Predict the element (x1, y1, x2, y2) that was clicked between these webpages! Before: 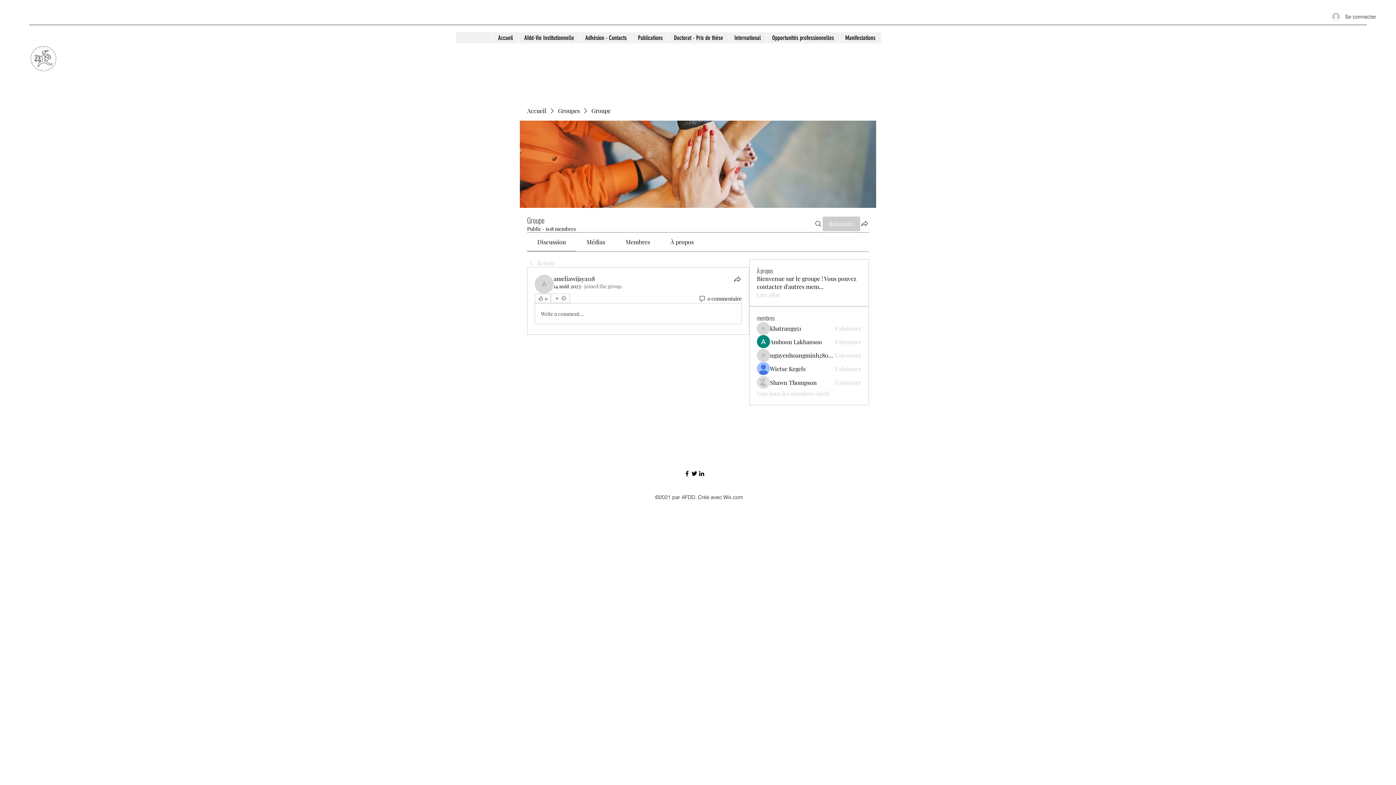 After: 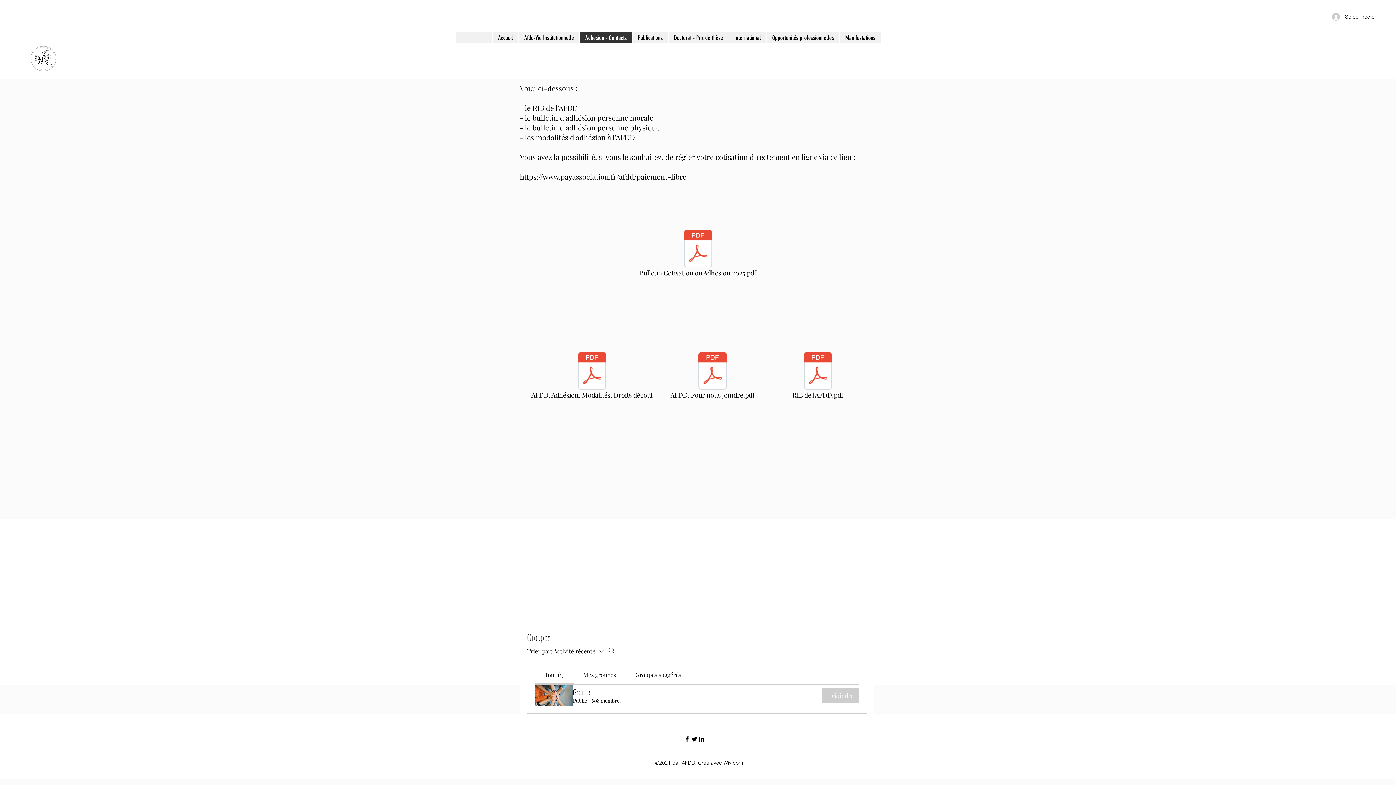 Action: label: Groupes bbox: (558, 106, 580, 114)